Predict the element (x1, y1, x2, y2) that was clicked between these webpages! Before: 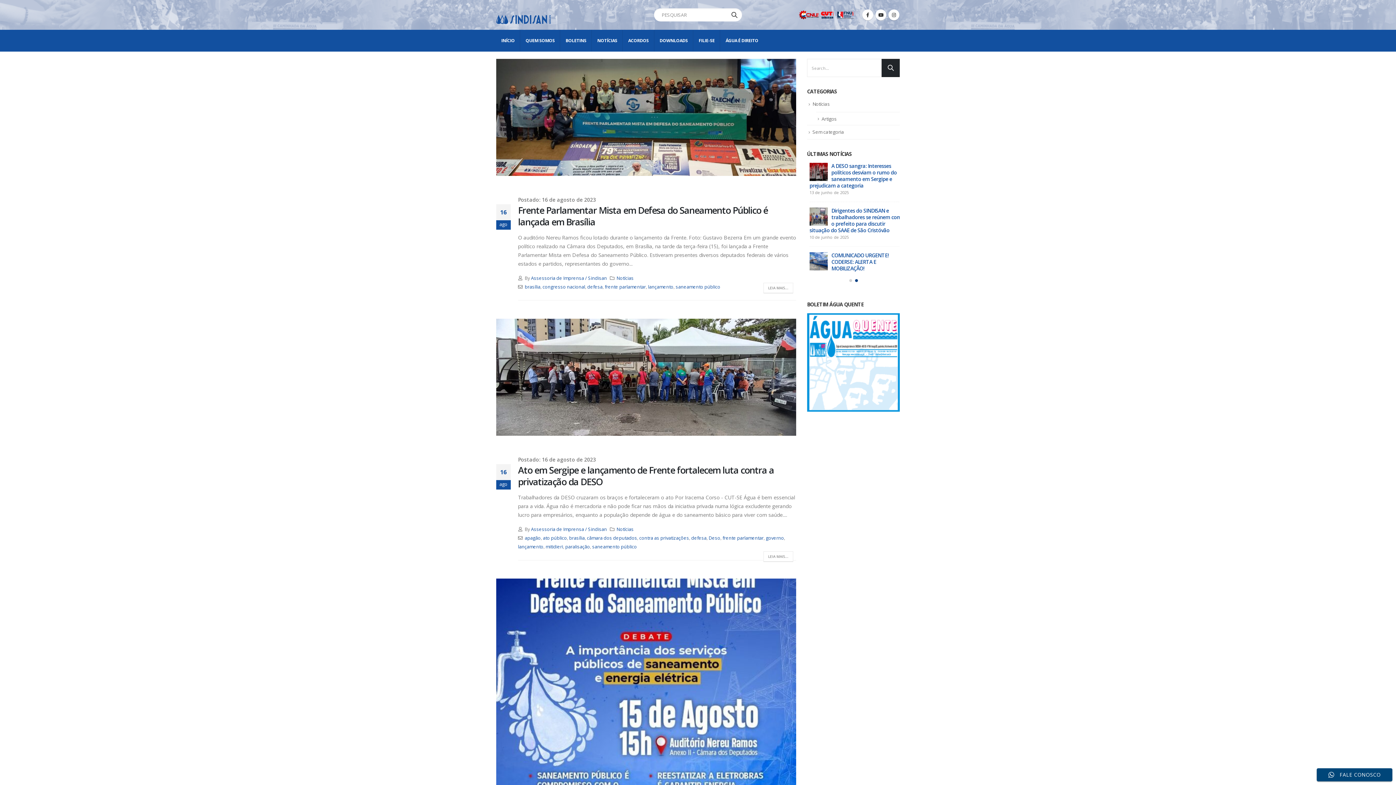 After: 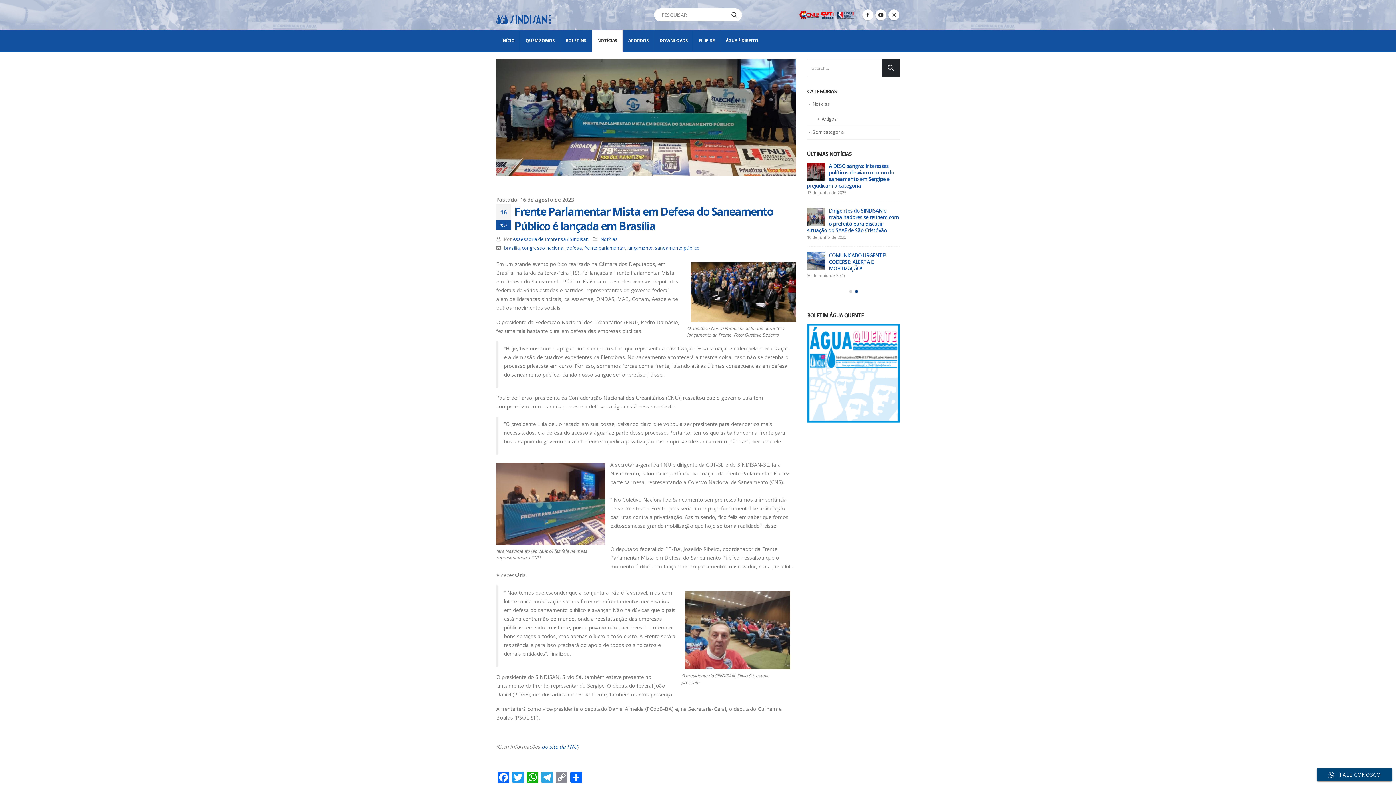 Action: bbox: (763, 283, 793, 293) label: LEIA MAIS...